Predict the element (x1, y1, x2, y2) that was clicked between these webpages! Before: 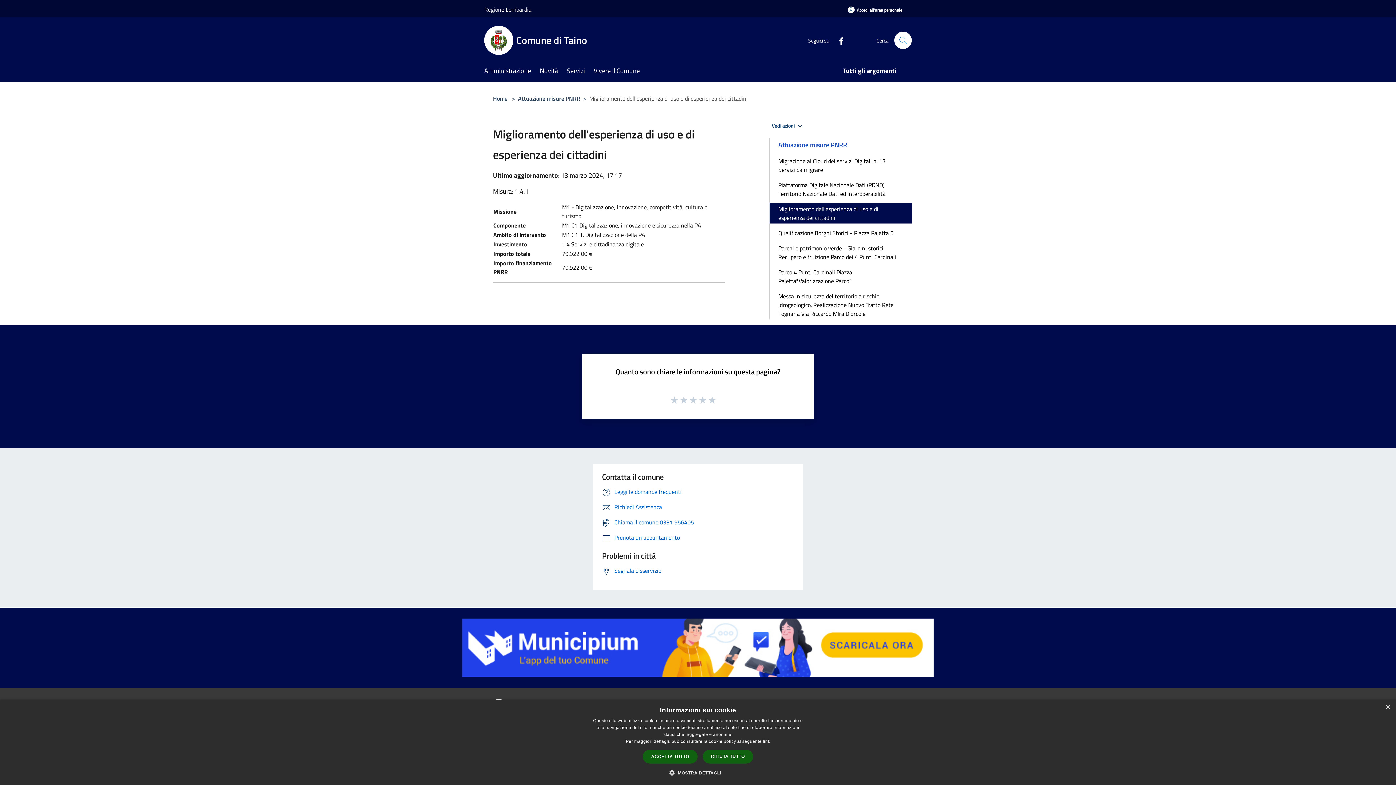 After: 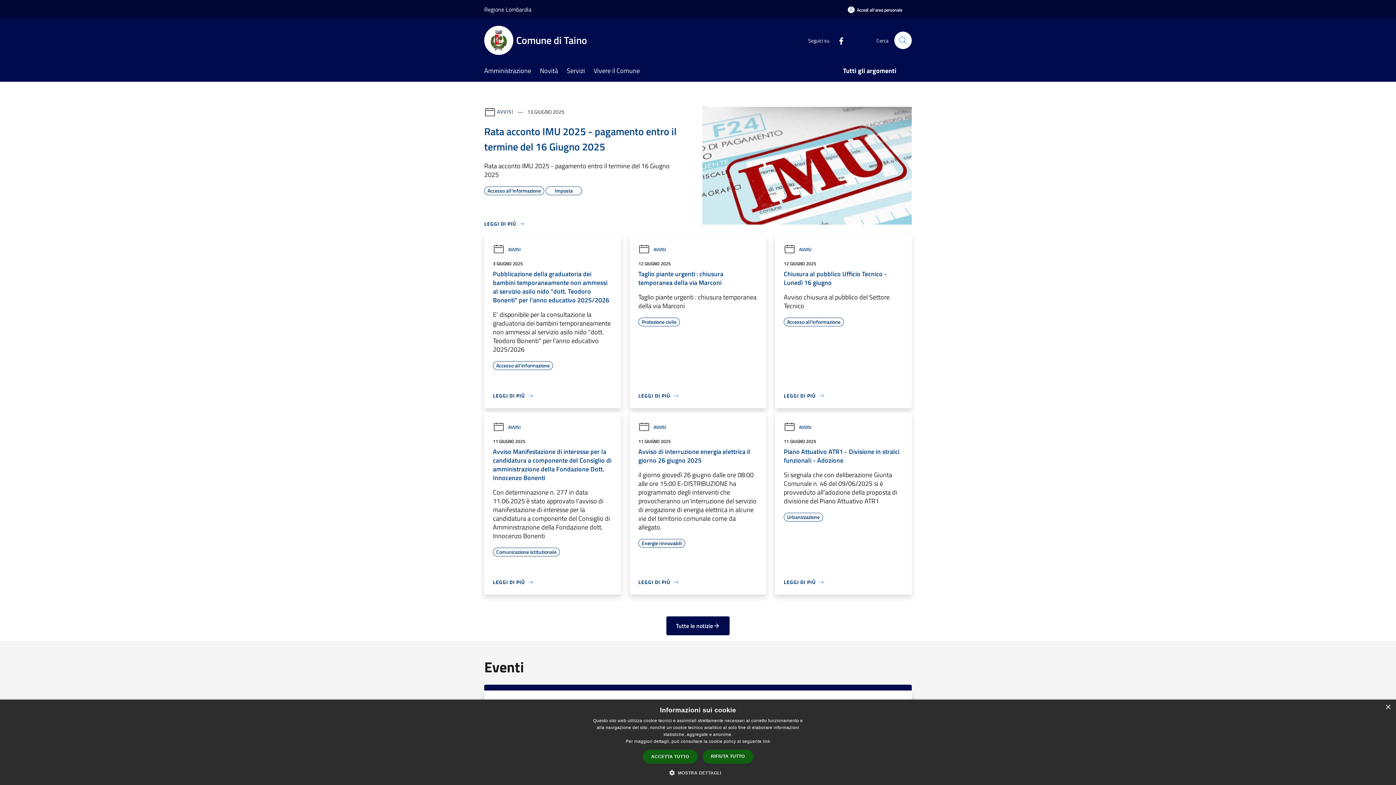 Action: bbox: (493, 94, 507, 102) label: Home